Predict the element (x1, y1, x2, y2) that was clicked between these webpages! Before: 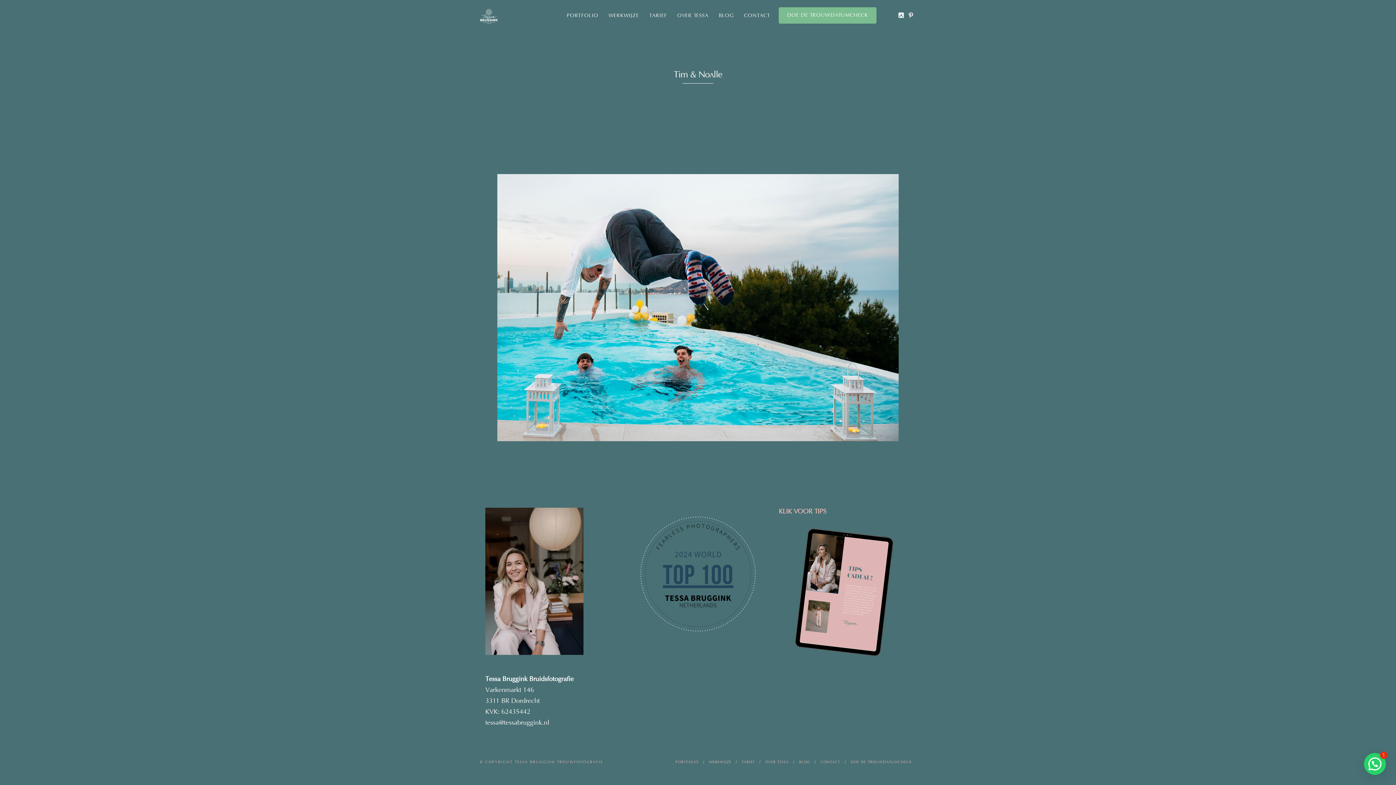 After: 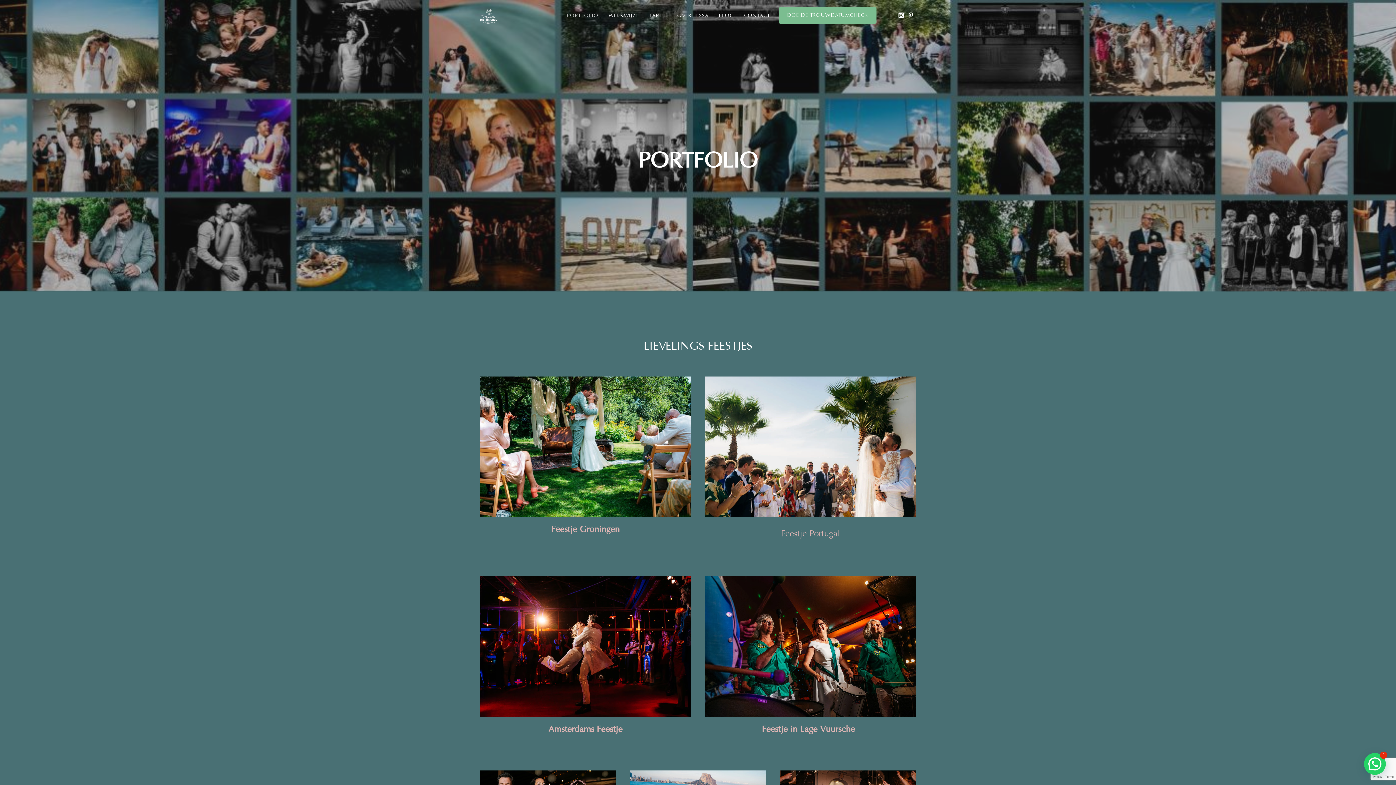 Action: label: PORTFOLIO bbox: (561, 10, 603, 20)